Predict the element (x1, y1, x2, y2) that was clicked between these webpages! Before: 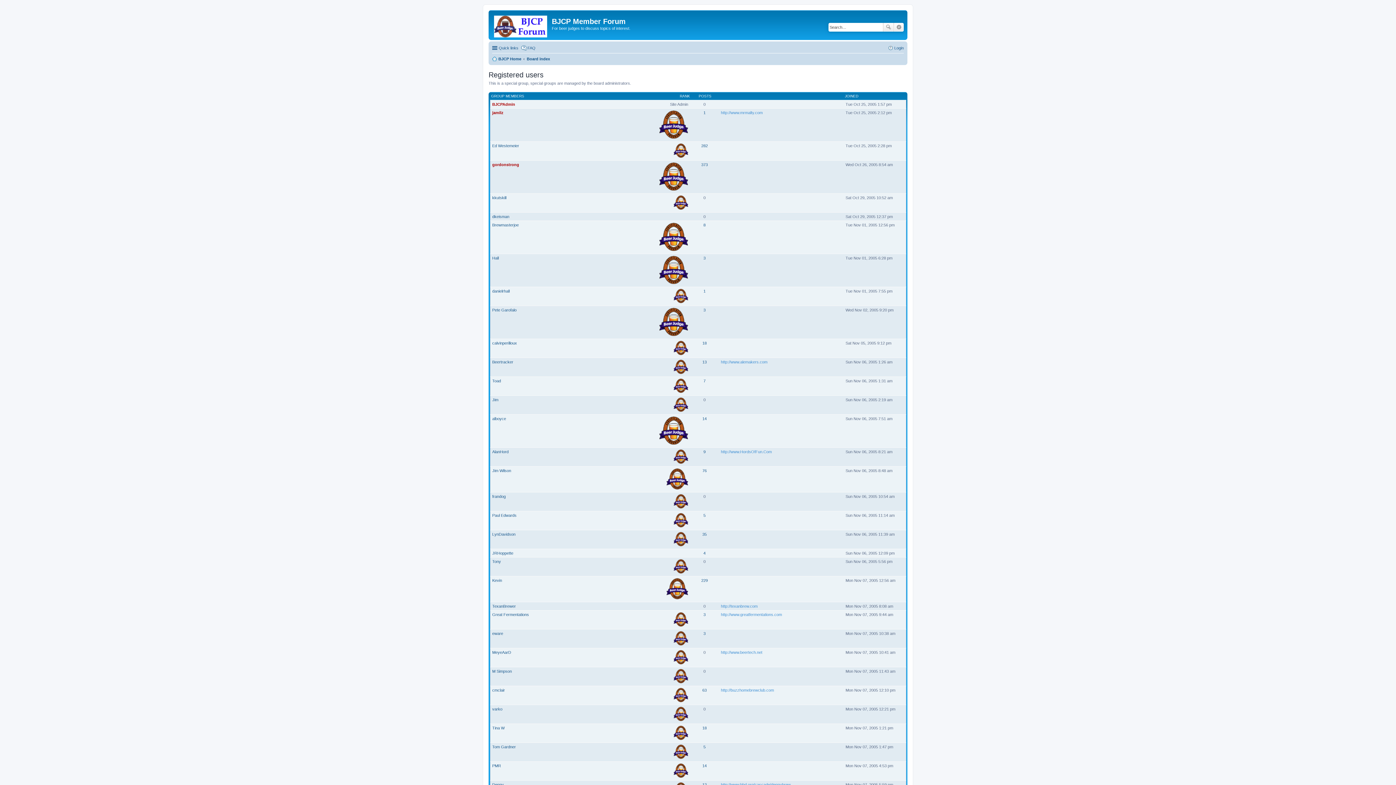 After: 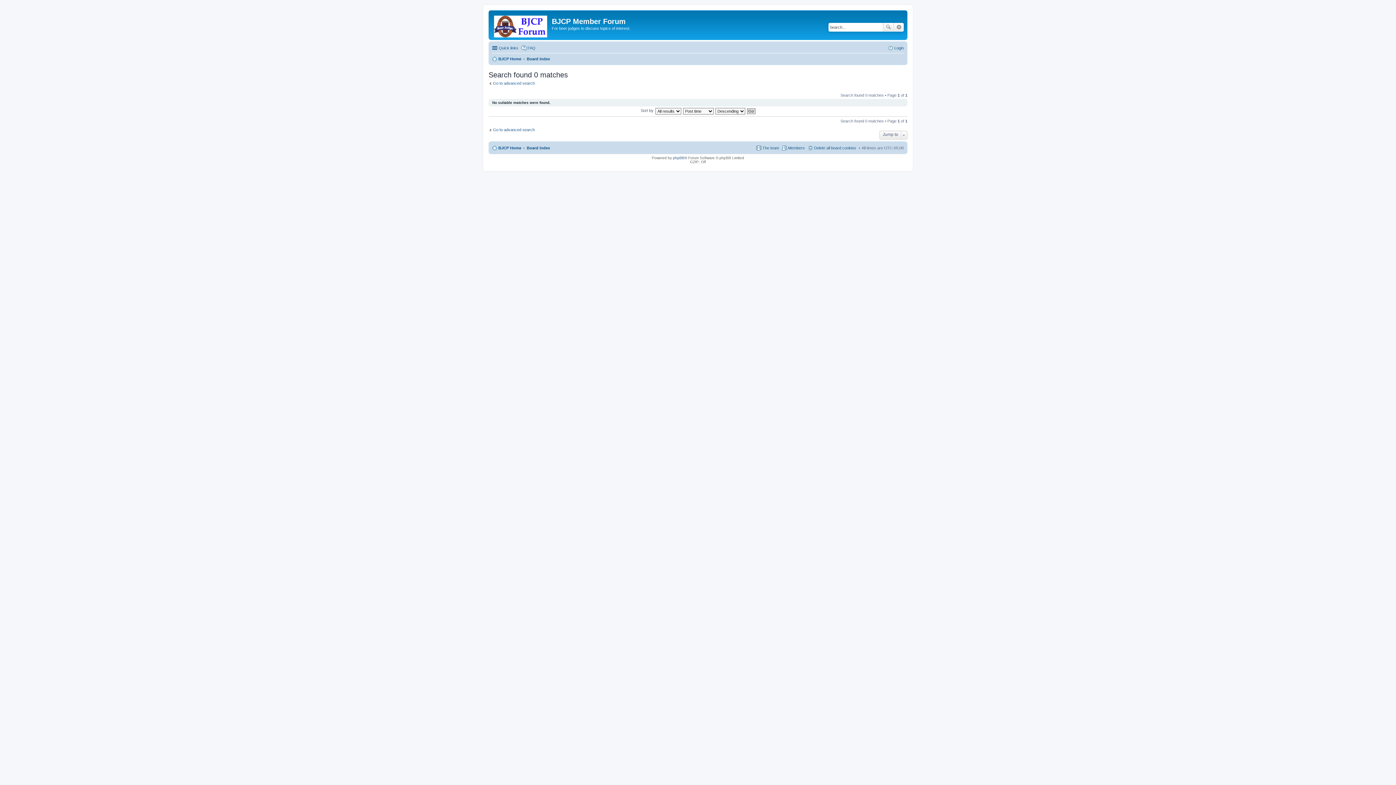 Action: bbox: (703, 307, 705, 312) label: 3